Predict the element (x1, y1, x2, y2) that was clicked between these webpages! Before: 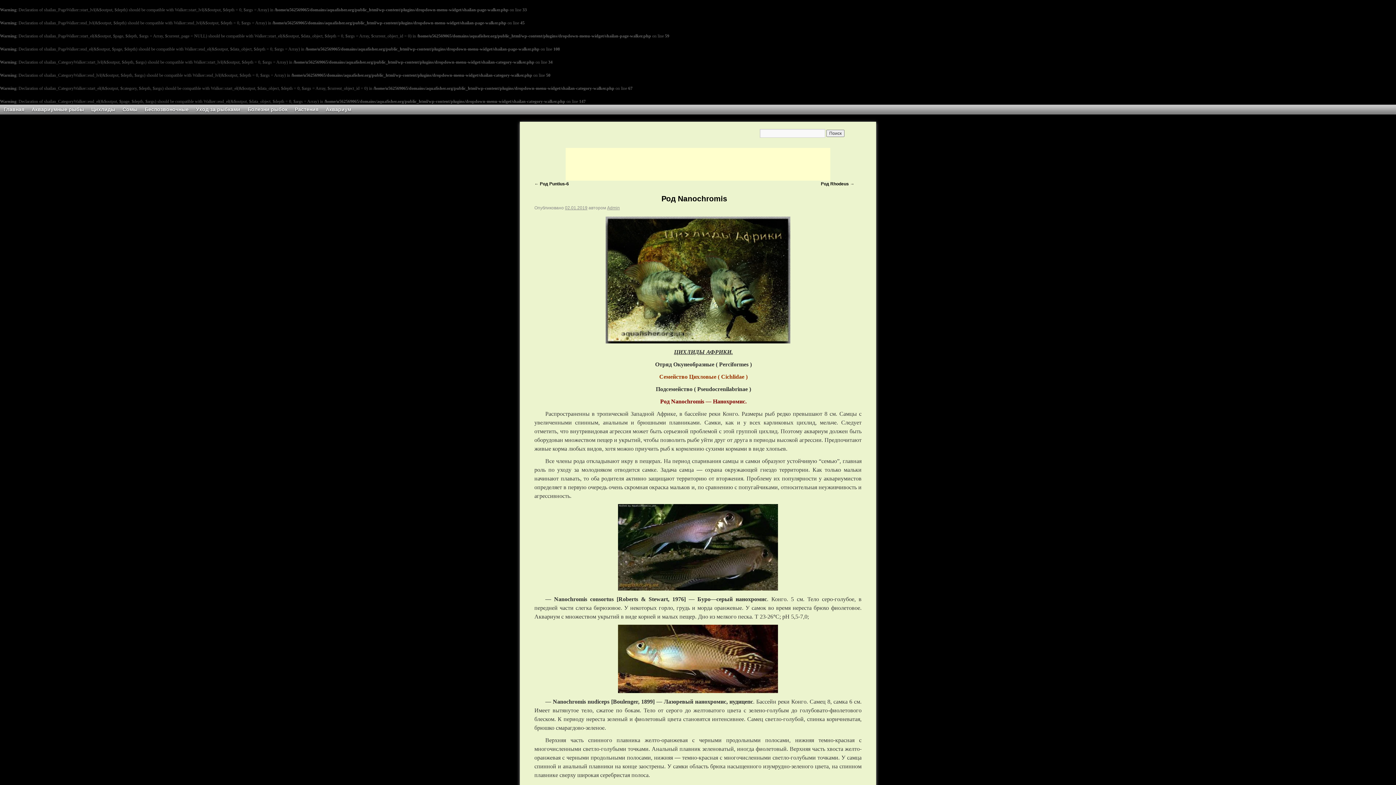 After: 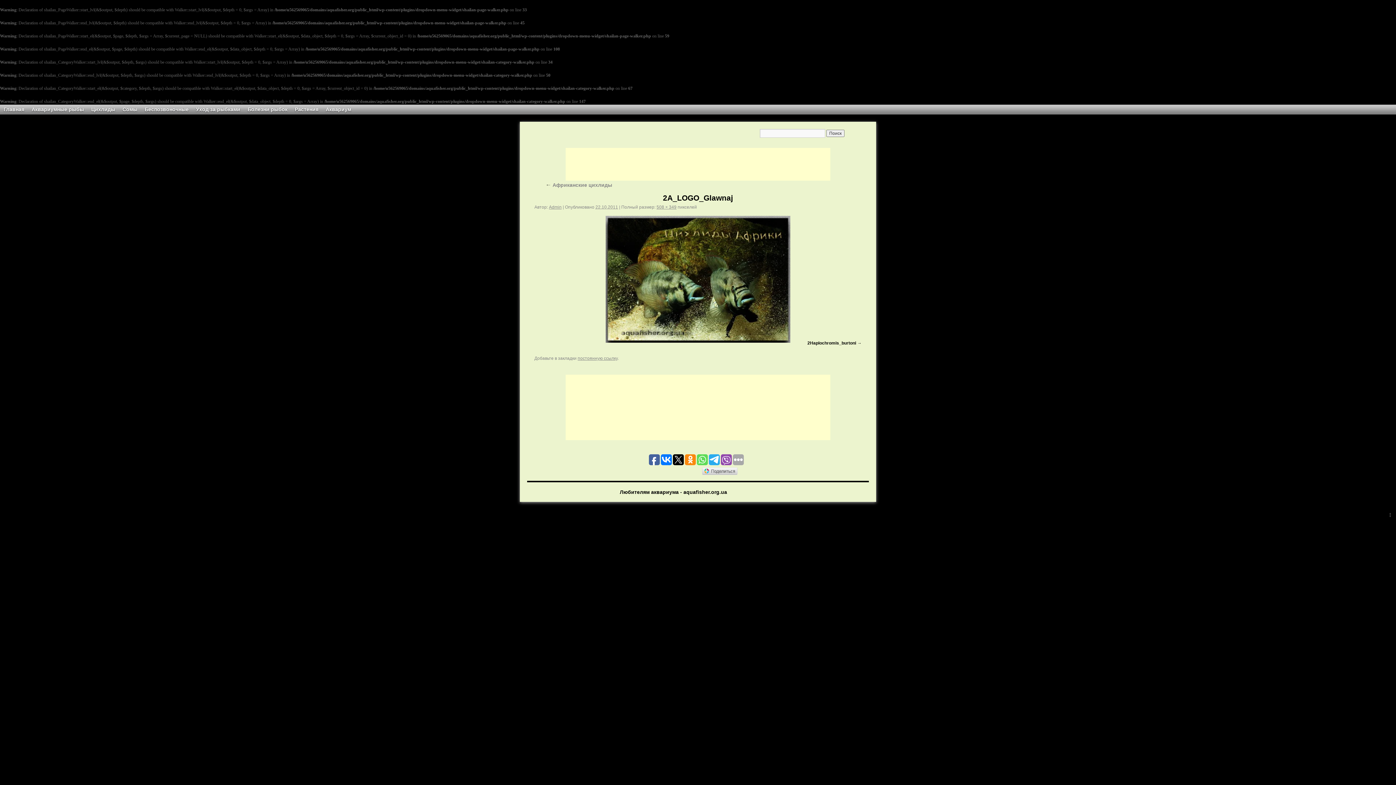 Action: bbox: (534, 216, 861, 343)